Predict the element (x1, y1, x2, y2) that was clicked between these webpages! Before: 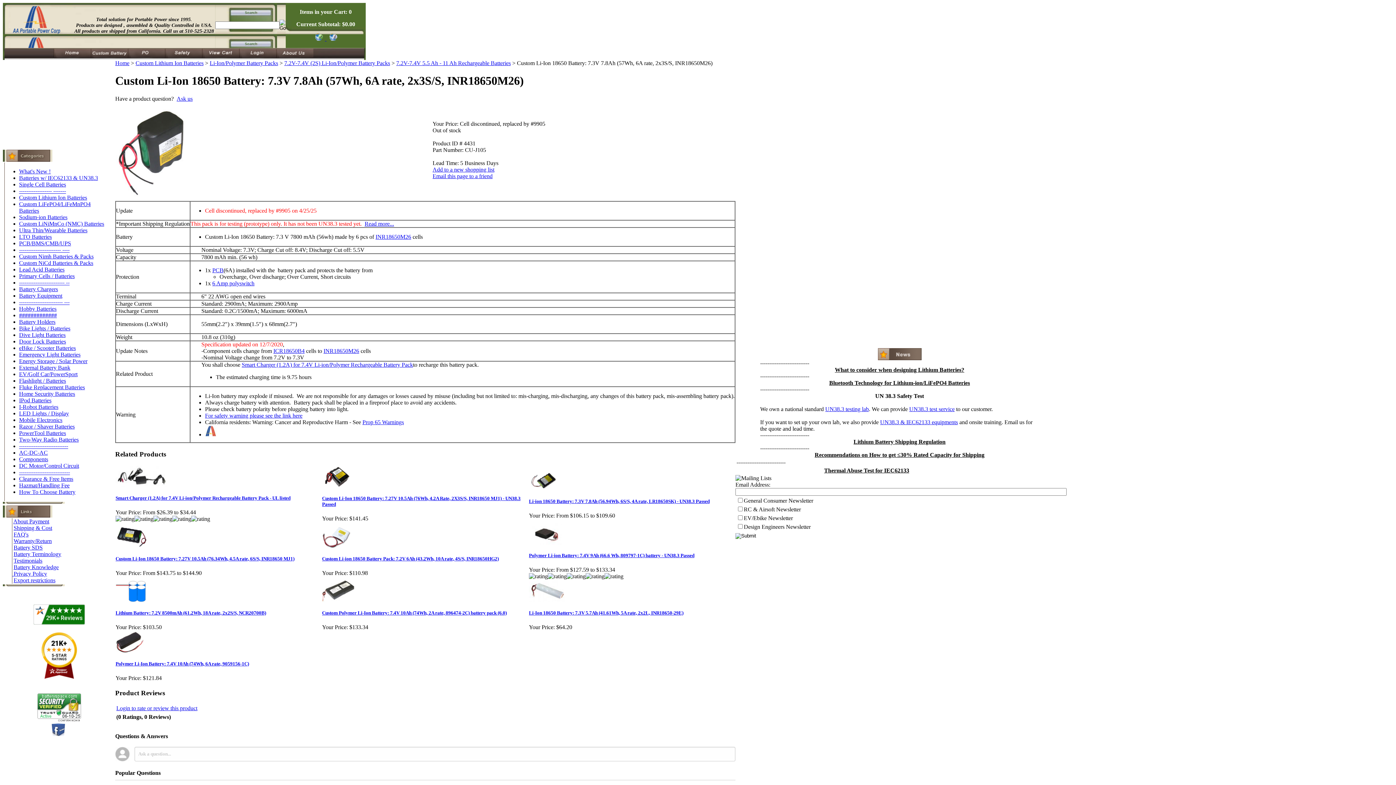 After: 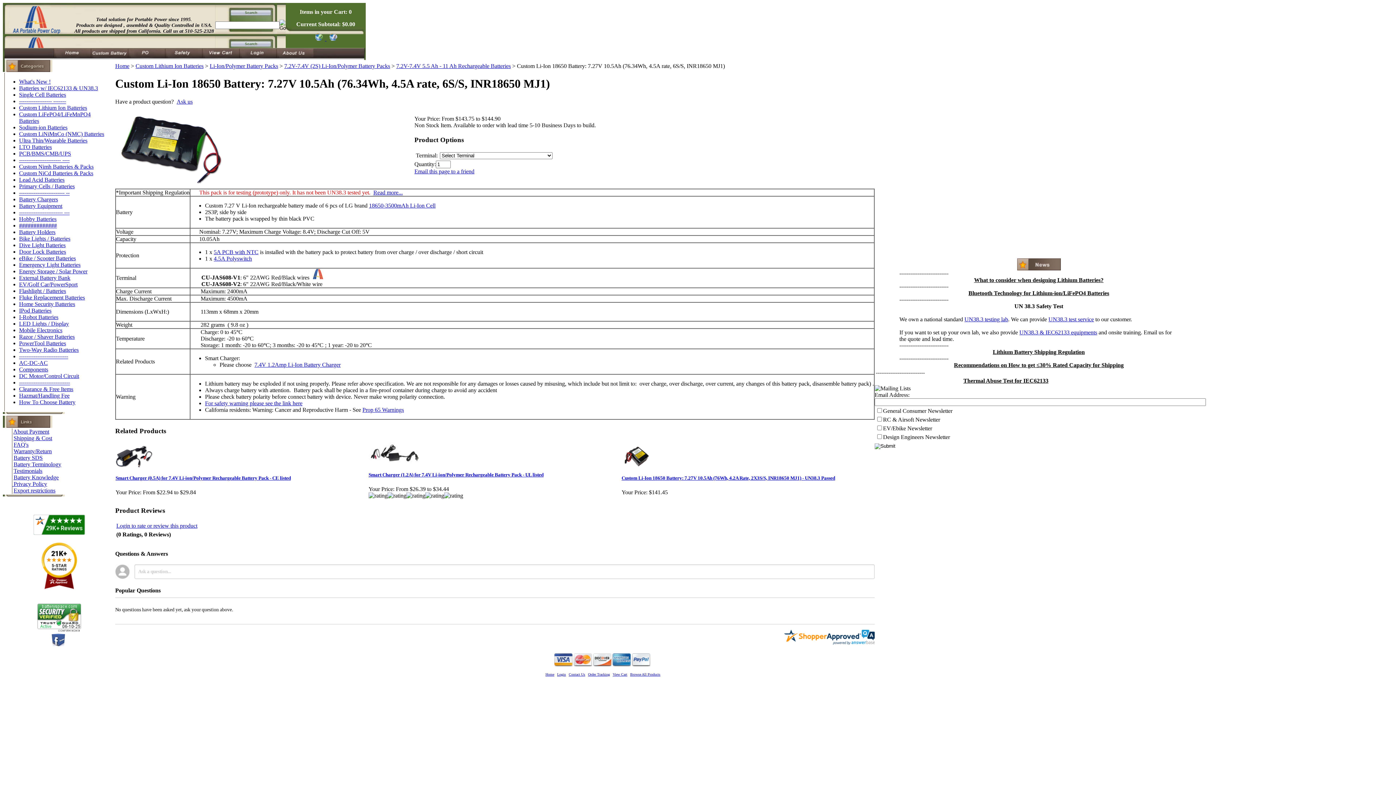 Action: bbox: (115, 556, 294, 561) label: Custom Li-Ion 18650 Battery: 7.27V 10.5Ah (76.34Wh, 4.5A rate, 6S/S, INR18650 MJ1)